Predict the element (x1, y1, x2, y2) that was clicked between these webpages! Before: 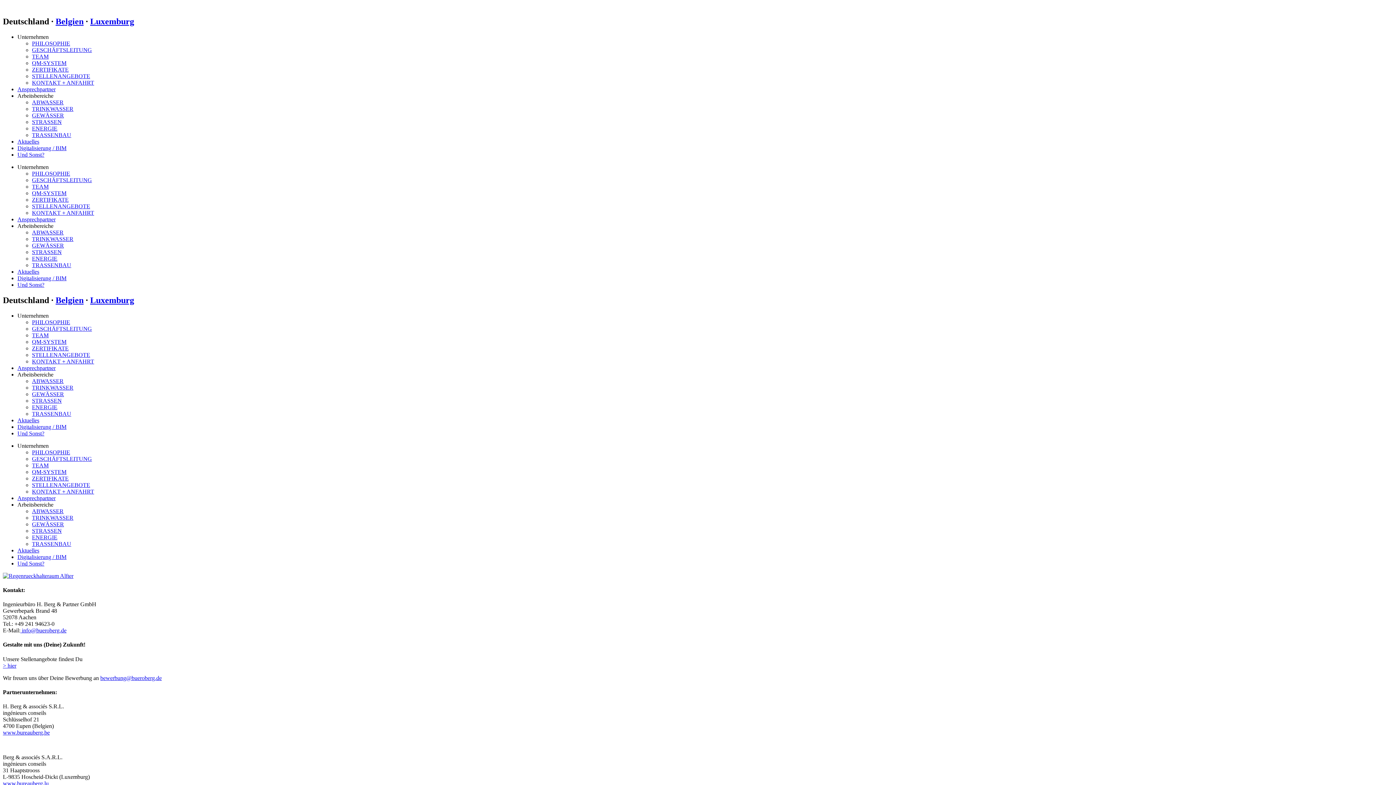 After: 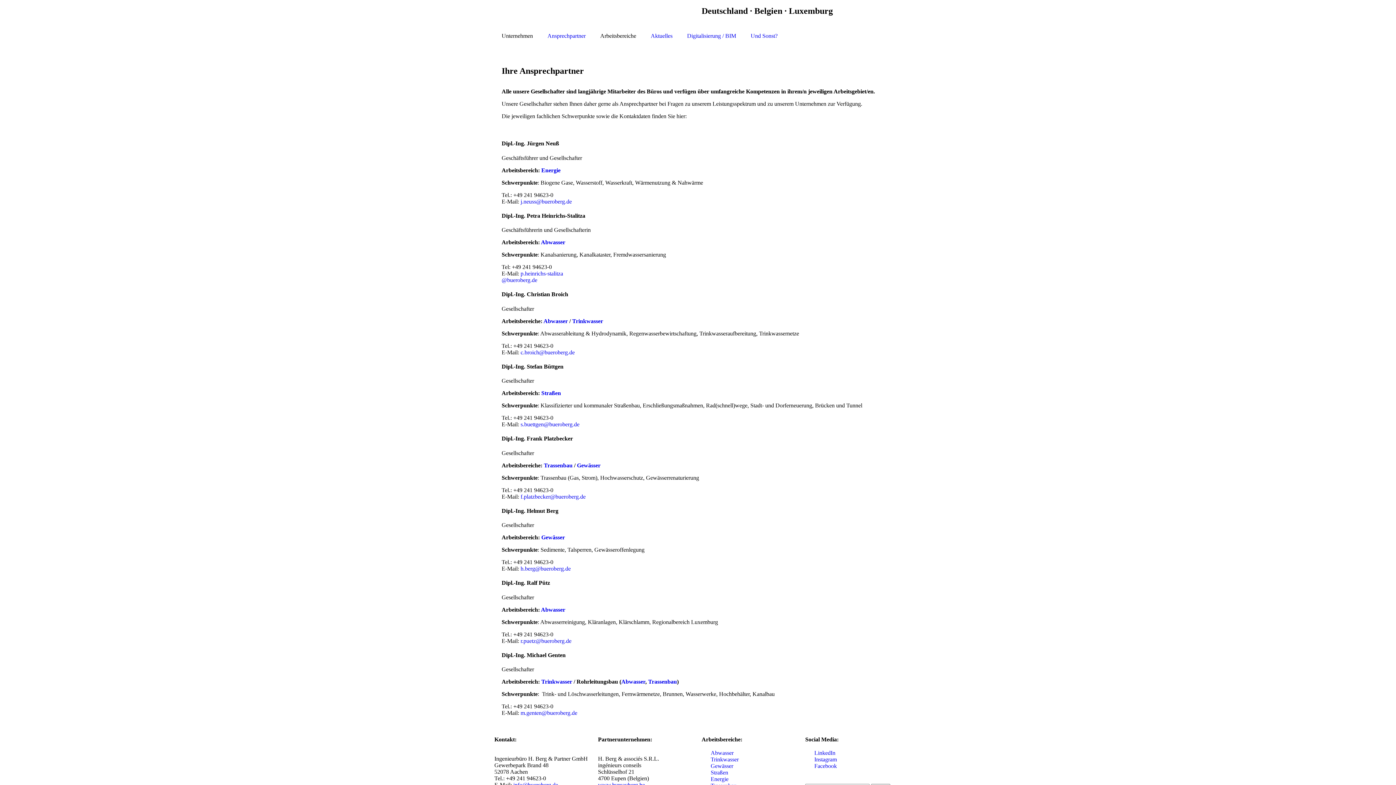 Action: bbox: (17, 364, 55, 371) label: Ansprechpartner